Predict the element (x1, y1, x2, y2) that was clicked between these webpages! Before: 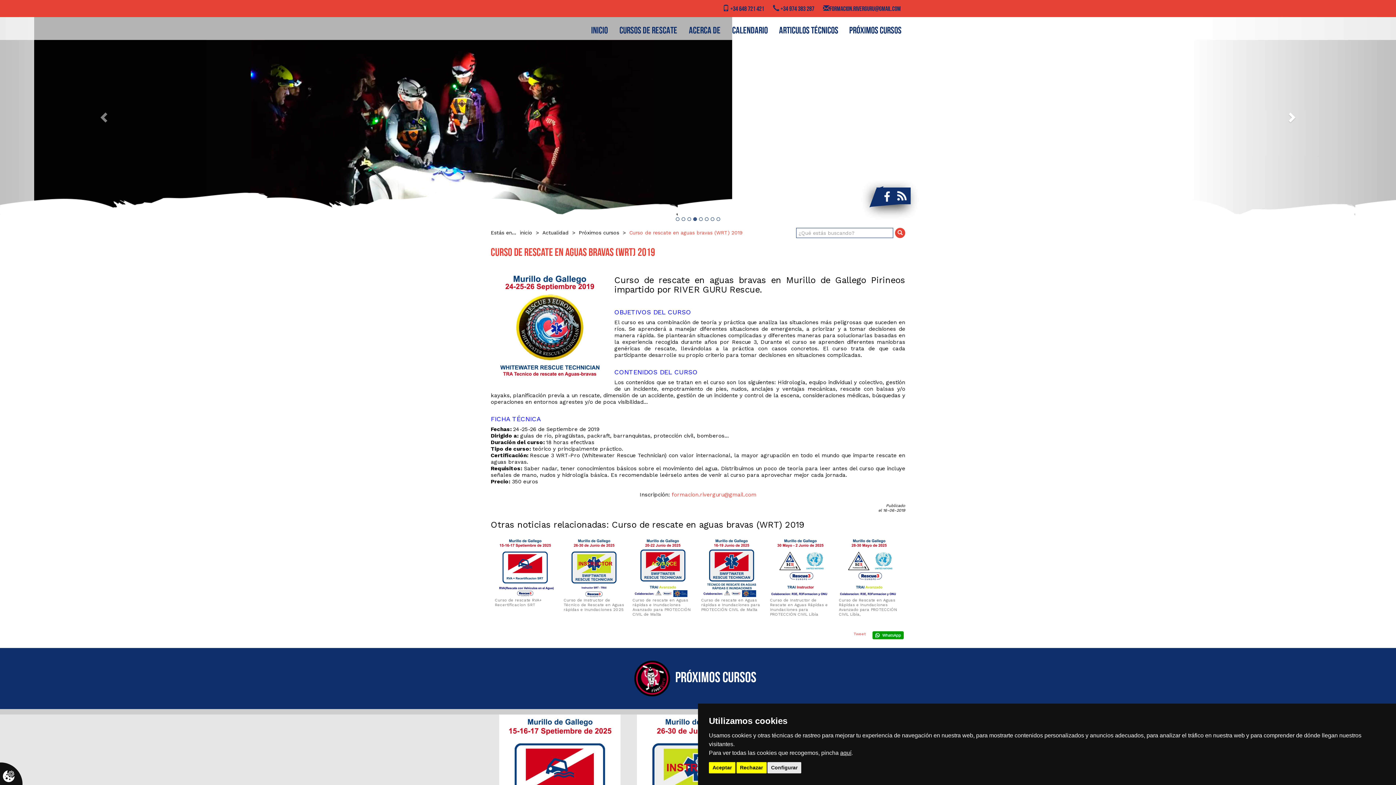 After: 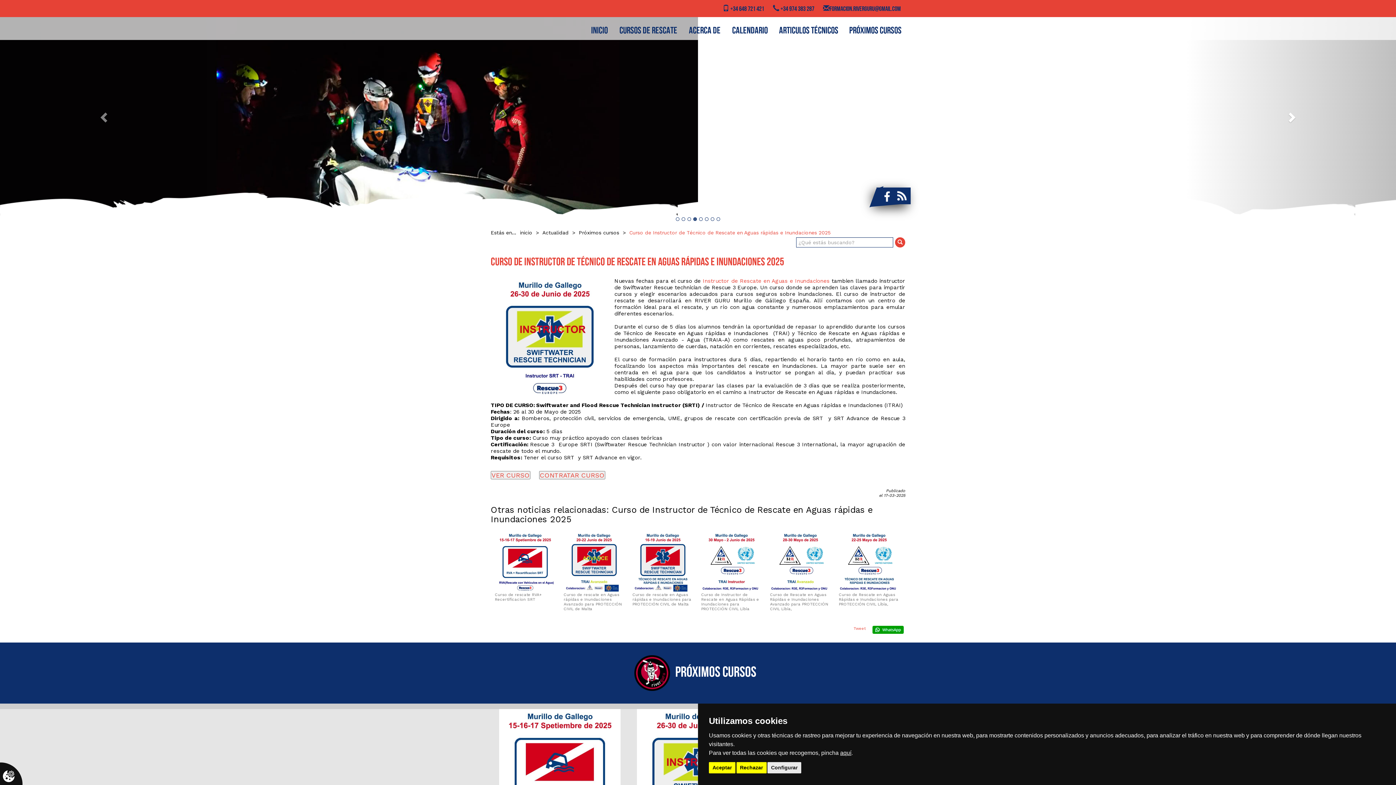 Action: bbox: (563, 537, 624, 612) label: Curso de Instructor de Técnico de Rescate en Aguas rápidas e Inundaciones 2025